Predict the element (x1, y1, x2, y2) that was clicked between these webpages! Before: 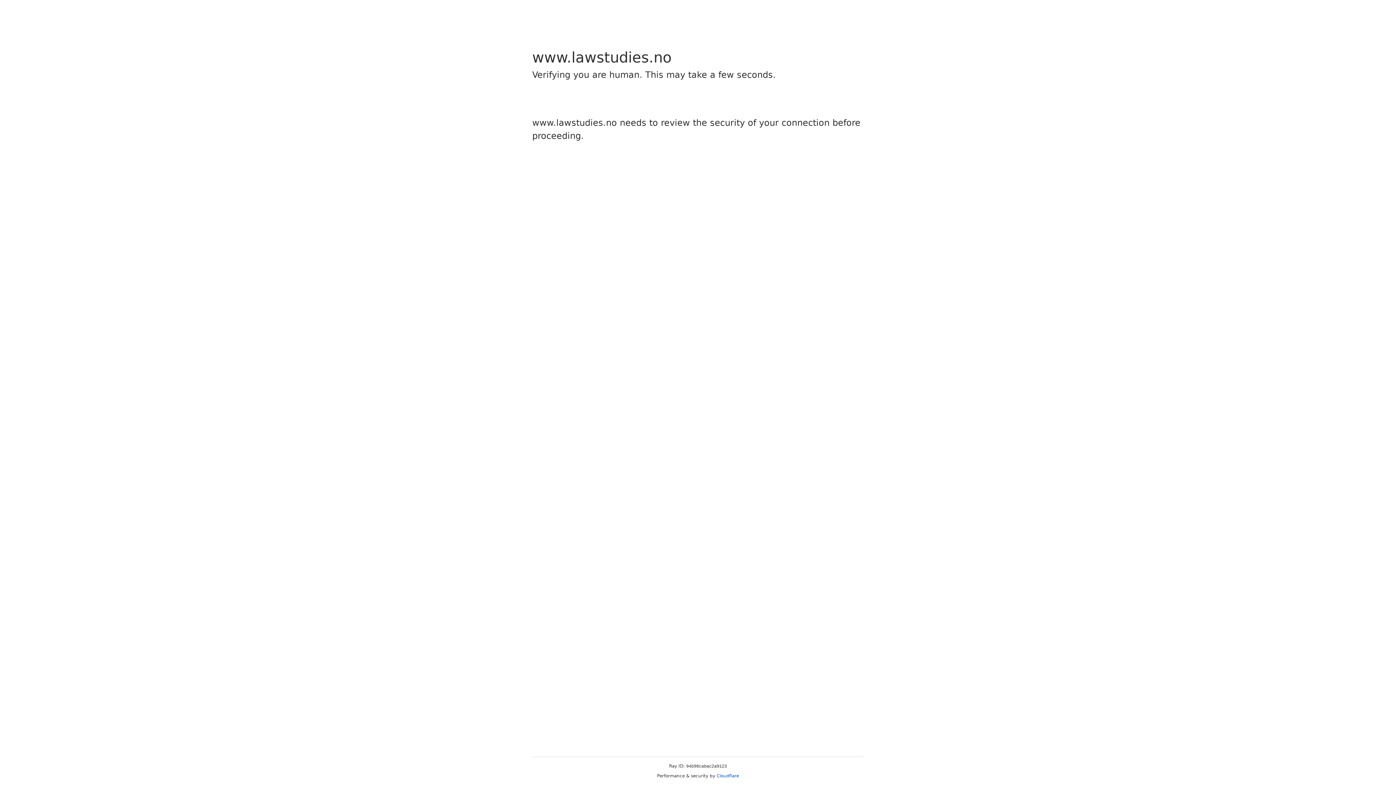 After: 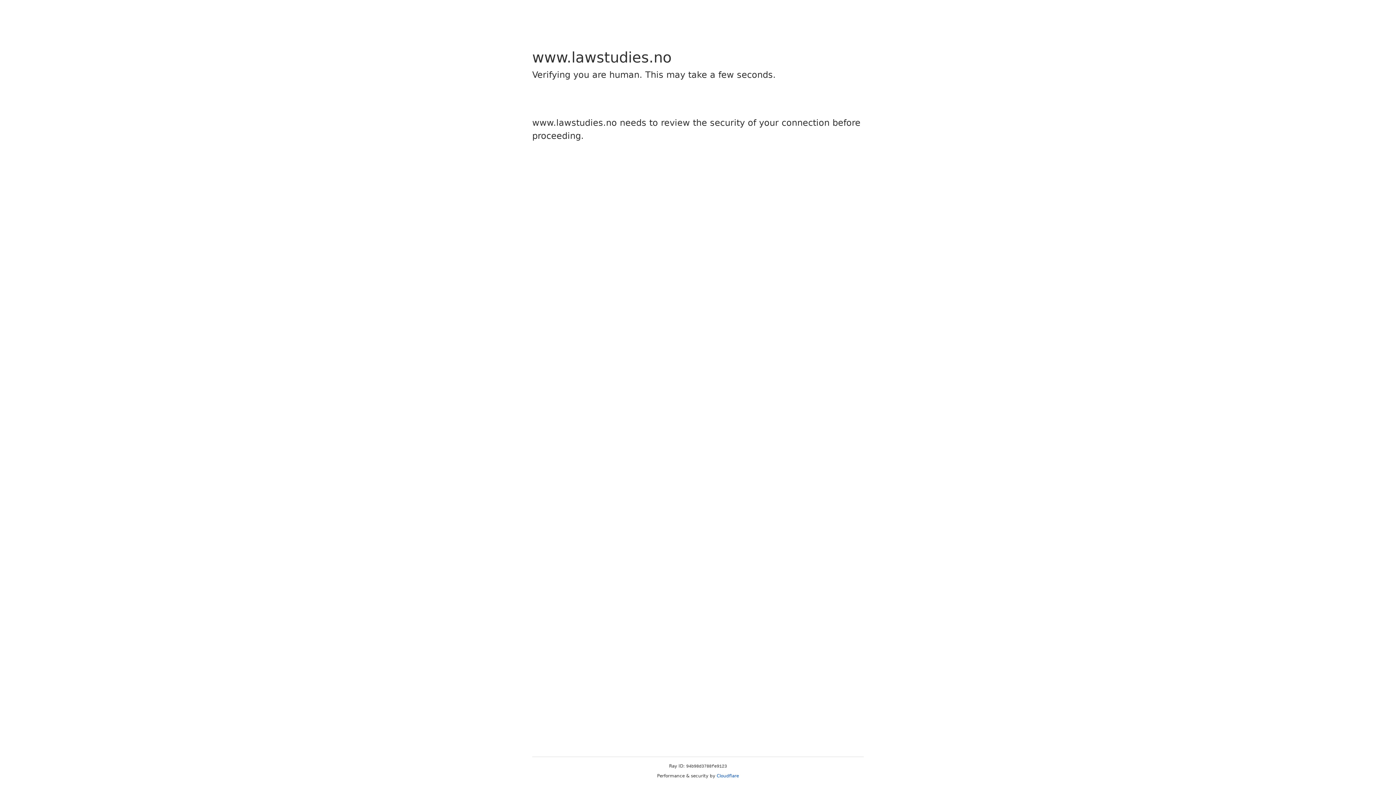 Action: bbox: (716, 773, 739, 778) label: Cloudflare